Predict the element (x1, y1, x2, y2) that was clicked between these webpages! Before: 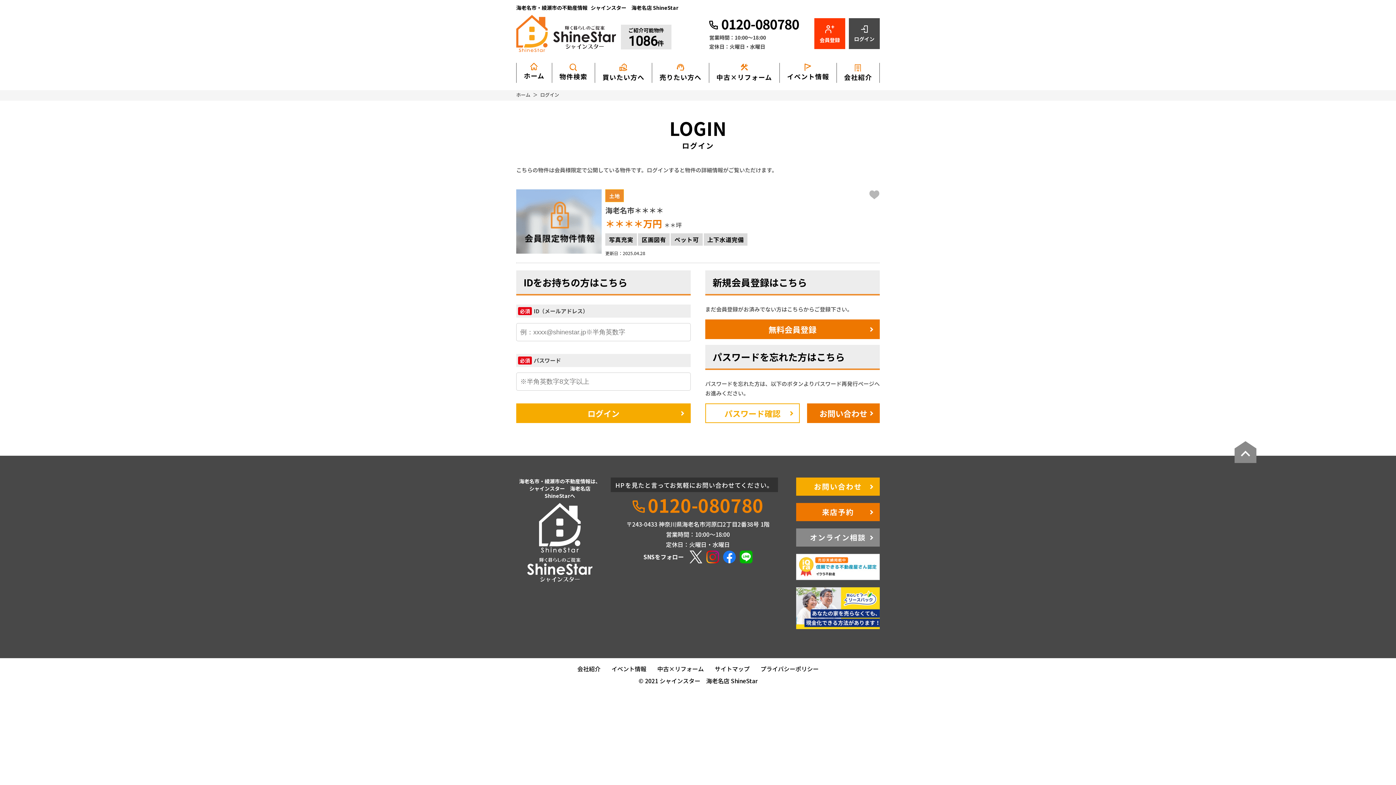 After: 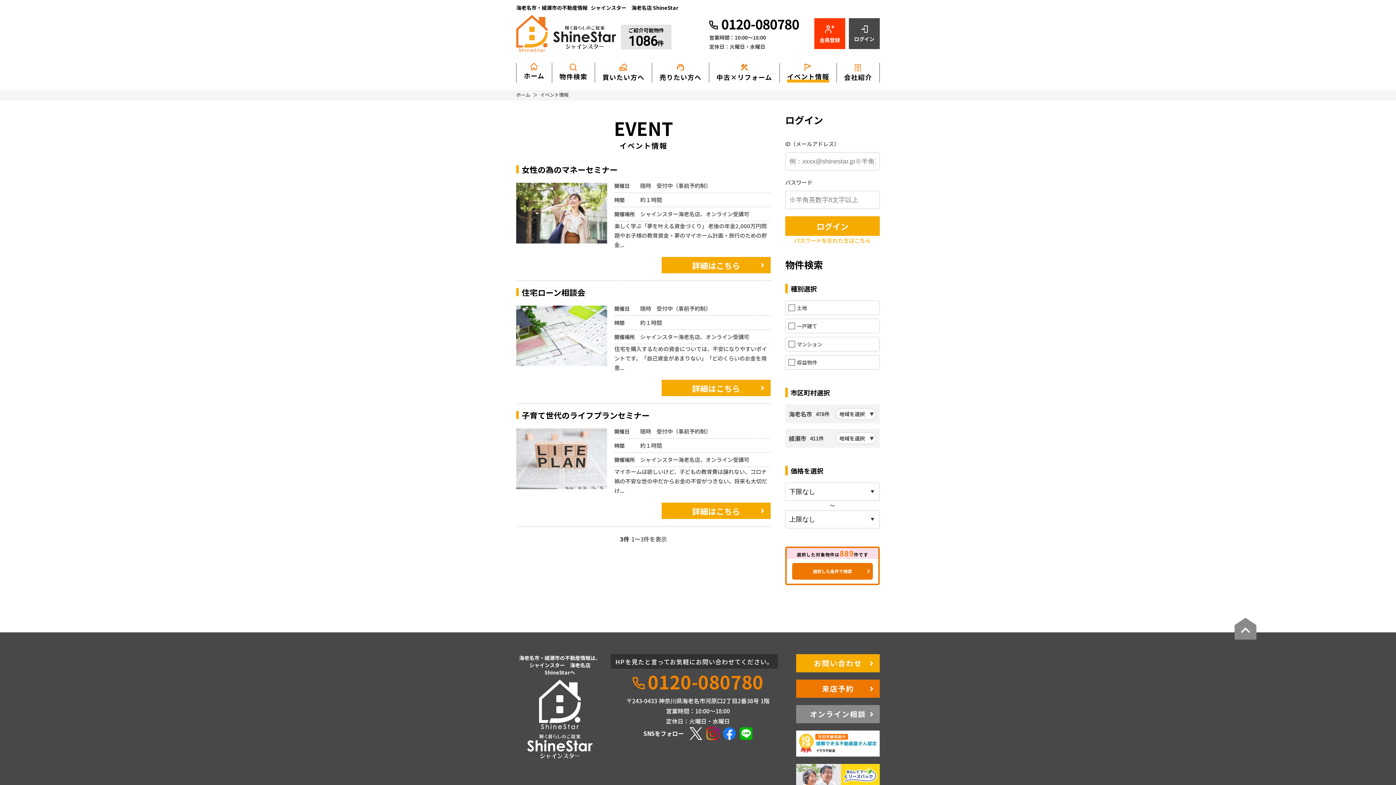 Action: bbox: (606, 665, 652, 672) label: イベント情報